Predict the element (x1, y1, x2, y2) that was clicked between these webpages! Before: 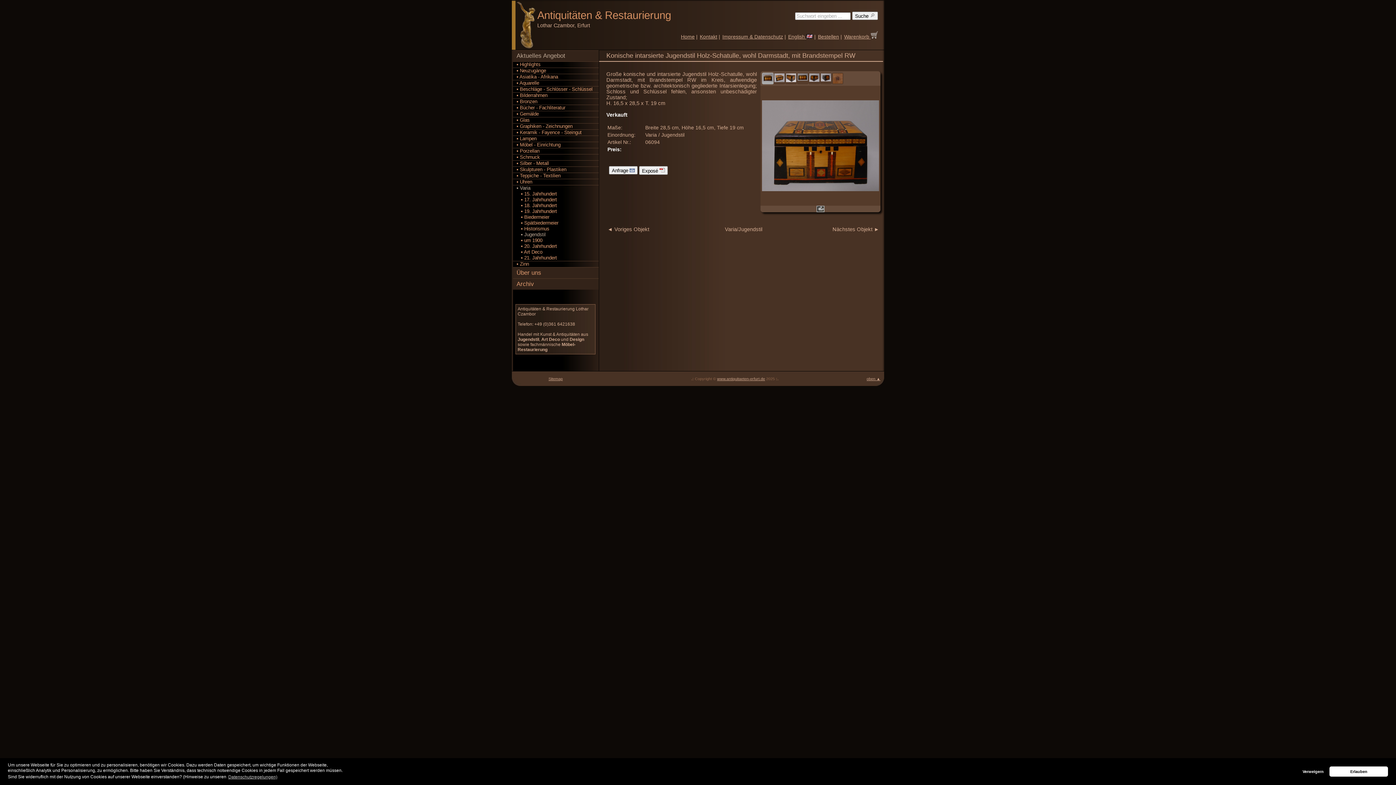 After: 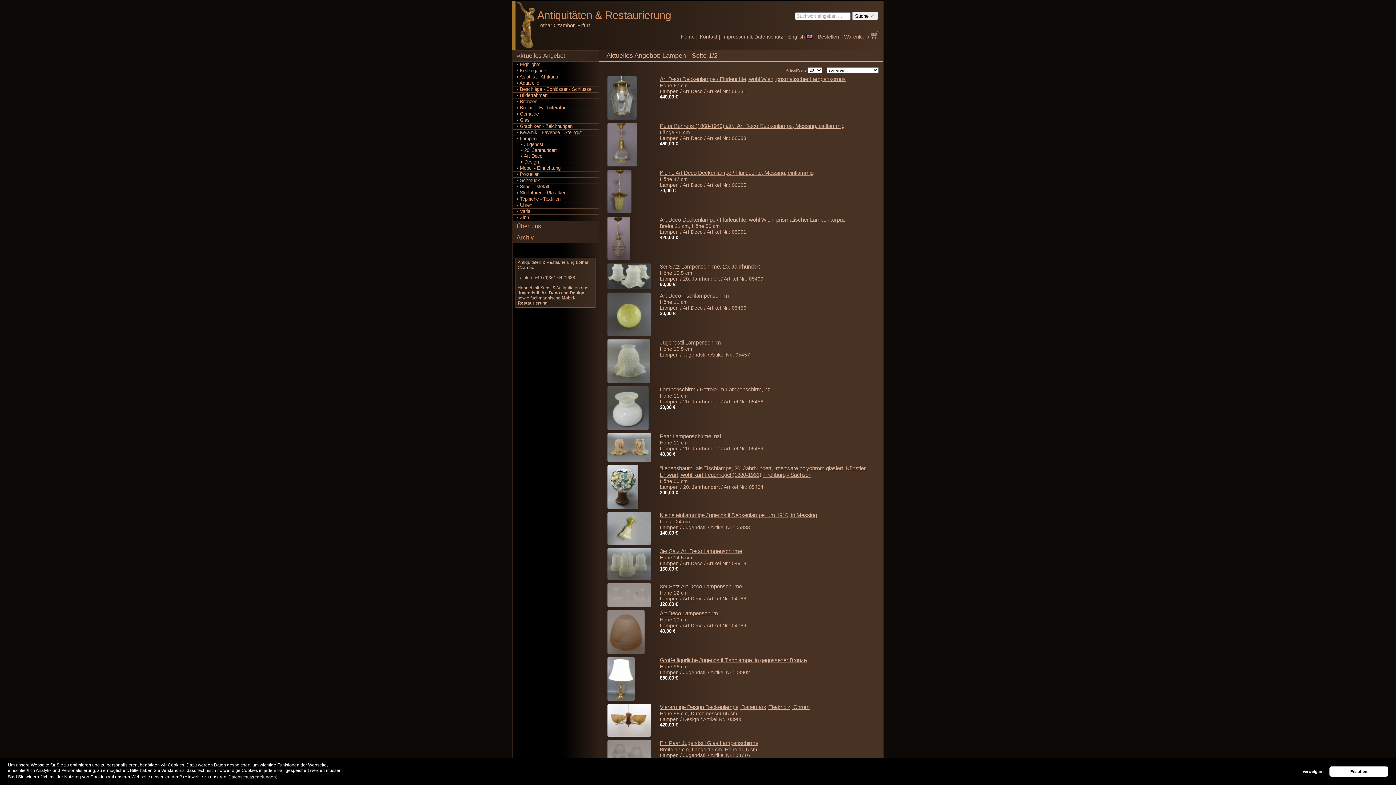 Action: label: ▪ Lampen bbox: (513, 135, 598, 141)